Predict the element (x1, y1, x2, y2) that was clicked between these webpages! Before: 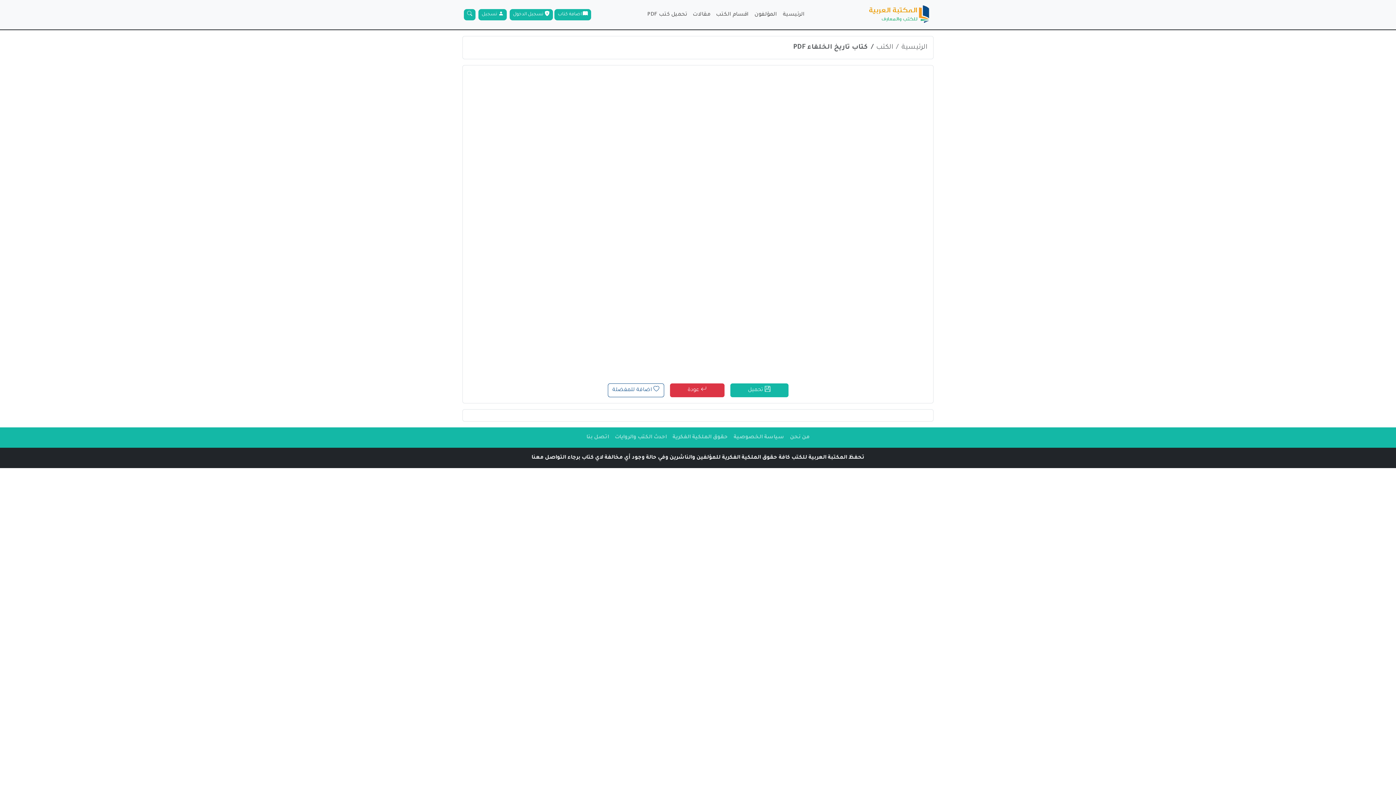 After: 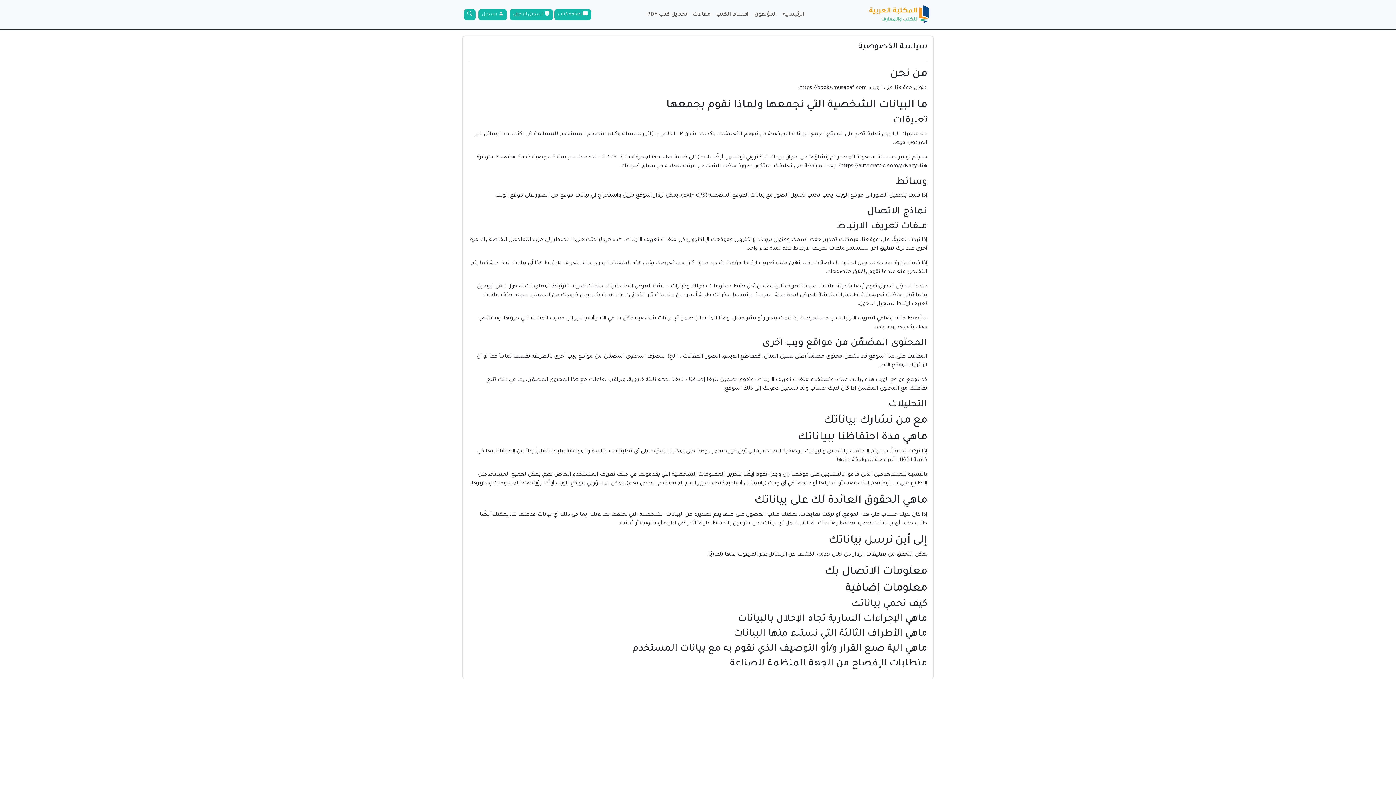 Action: bbox: (730, 254, 787, 268) label: سياسة الخصوصية